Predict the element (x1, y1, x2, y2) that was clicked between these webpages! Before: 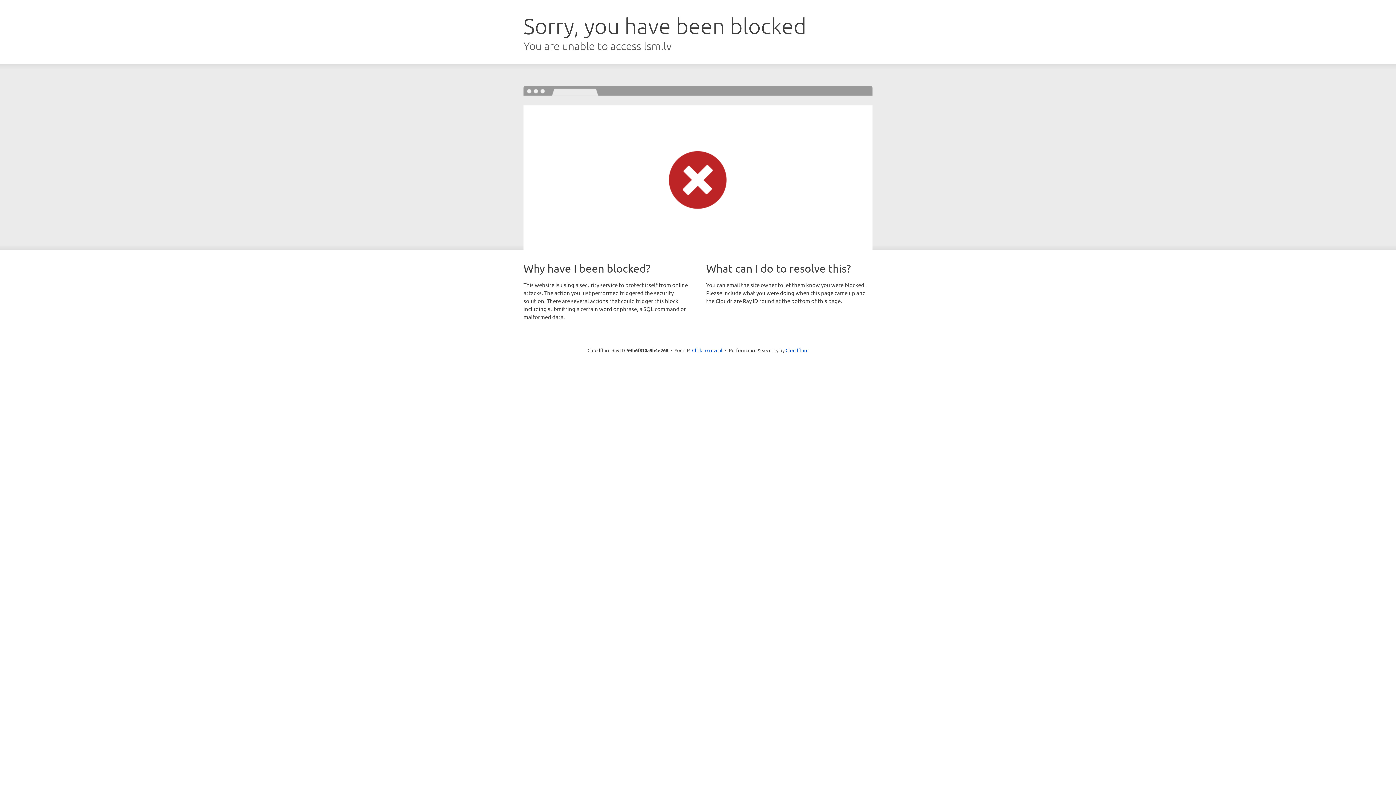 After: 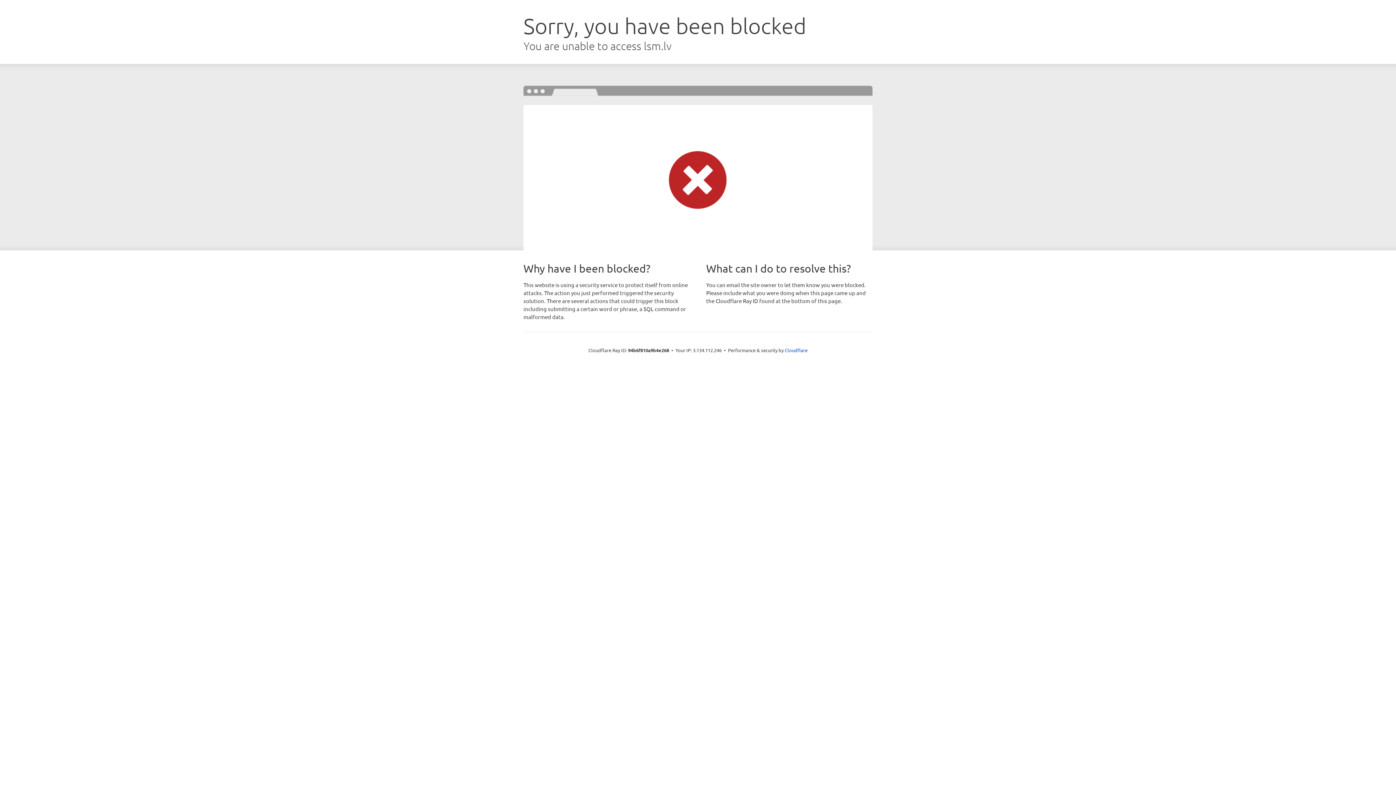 Action: label: Click to reveal bbox: (692, 346, 722, 353)